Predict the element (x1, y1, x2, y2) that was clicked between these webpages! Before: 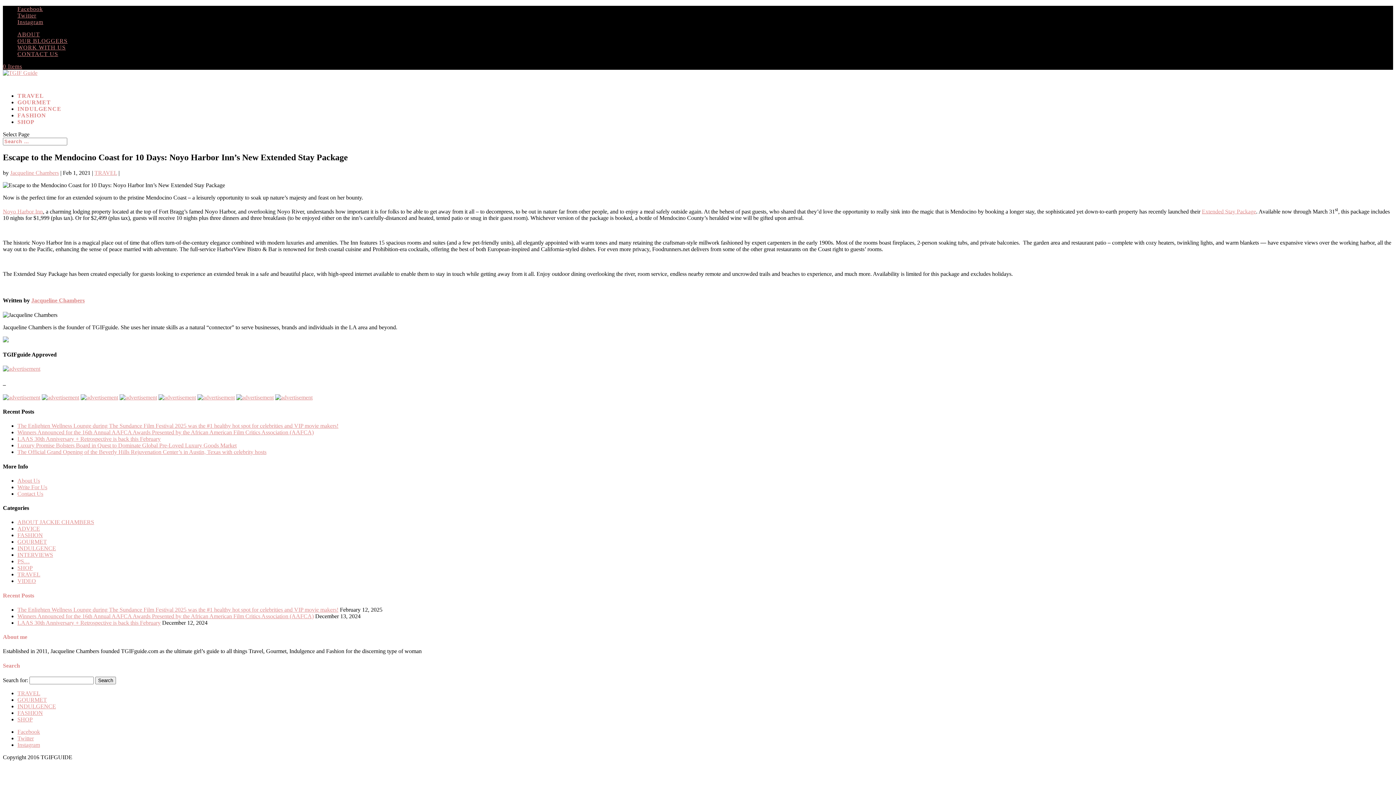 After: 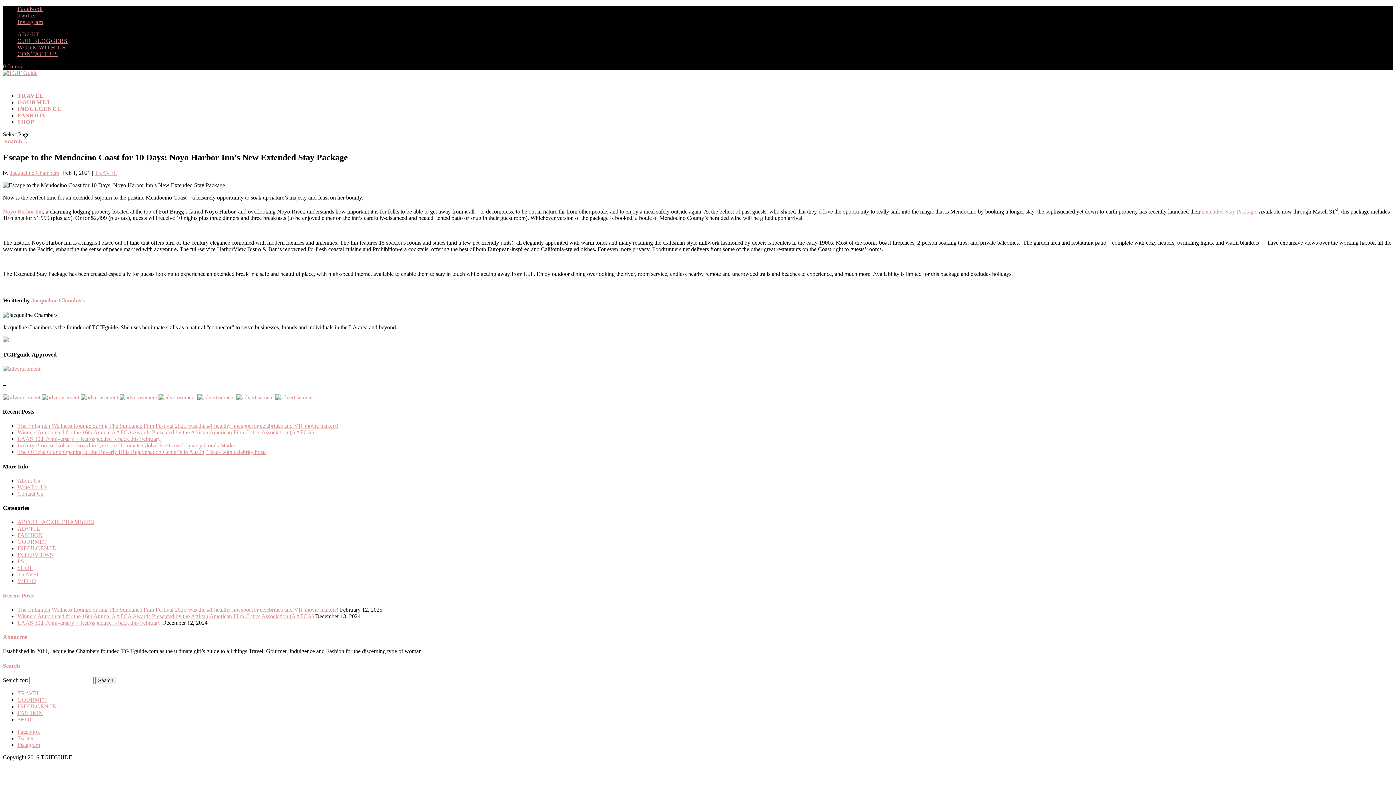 Action: bbox: (41, 394, 79, 400)